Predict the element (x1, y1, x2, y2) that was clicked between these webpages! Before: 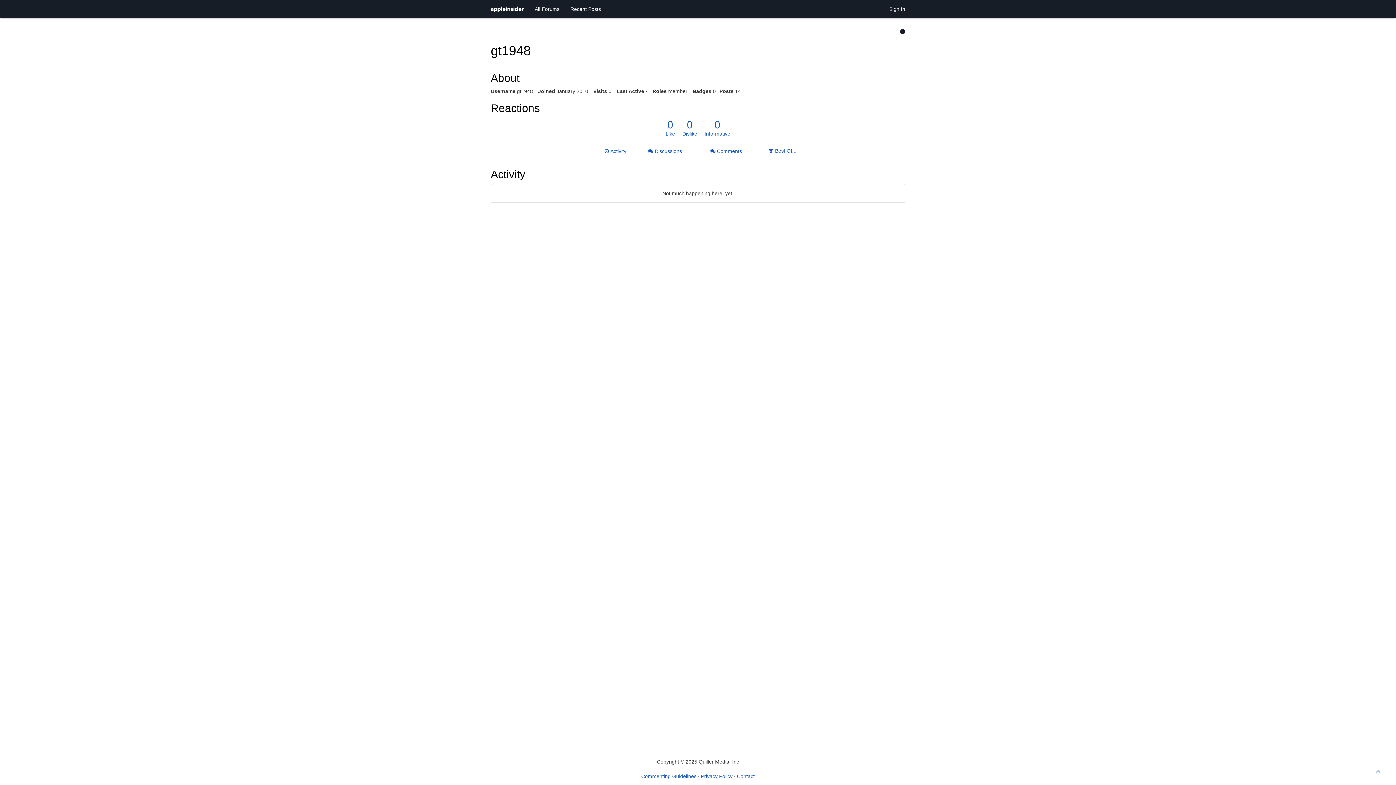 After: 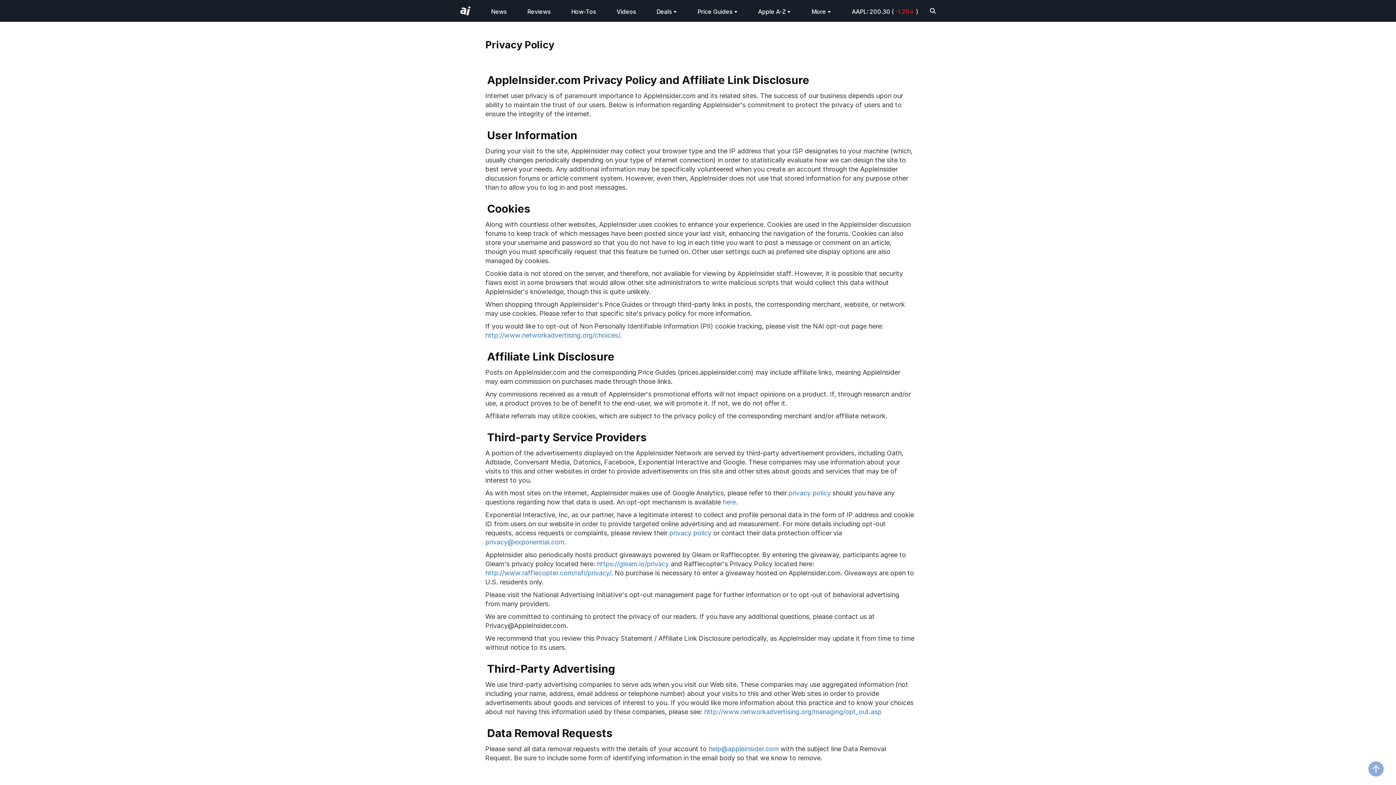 Action: bbox: (701, 773, 732, 779) label: Privacy Policy